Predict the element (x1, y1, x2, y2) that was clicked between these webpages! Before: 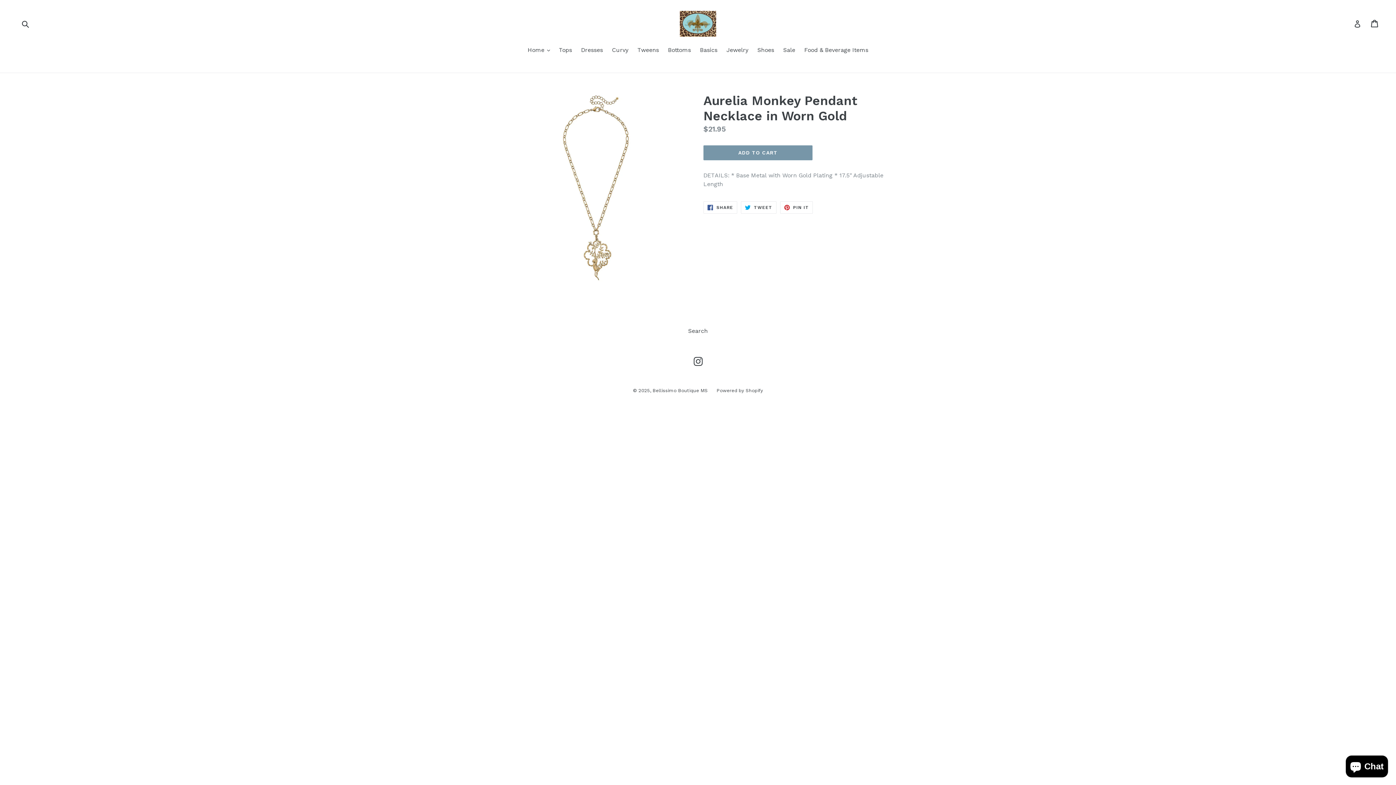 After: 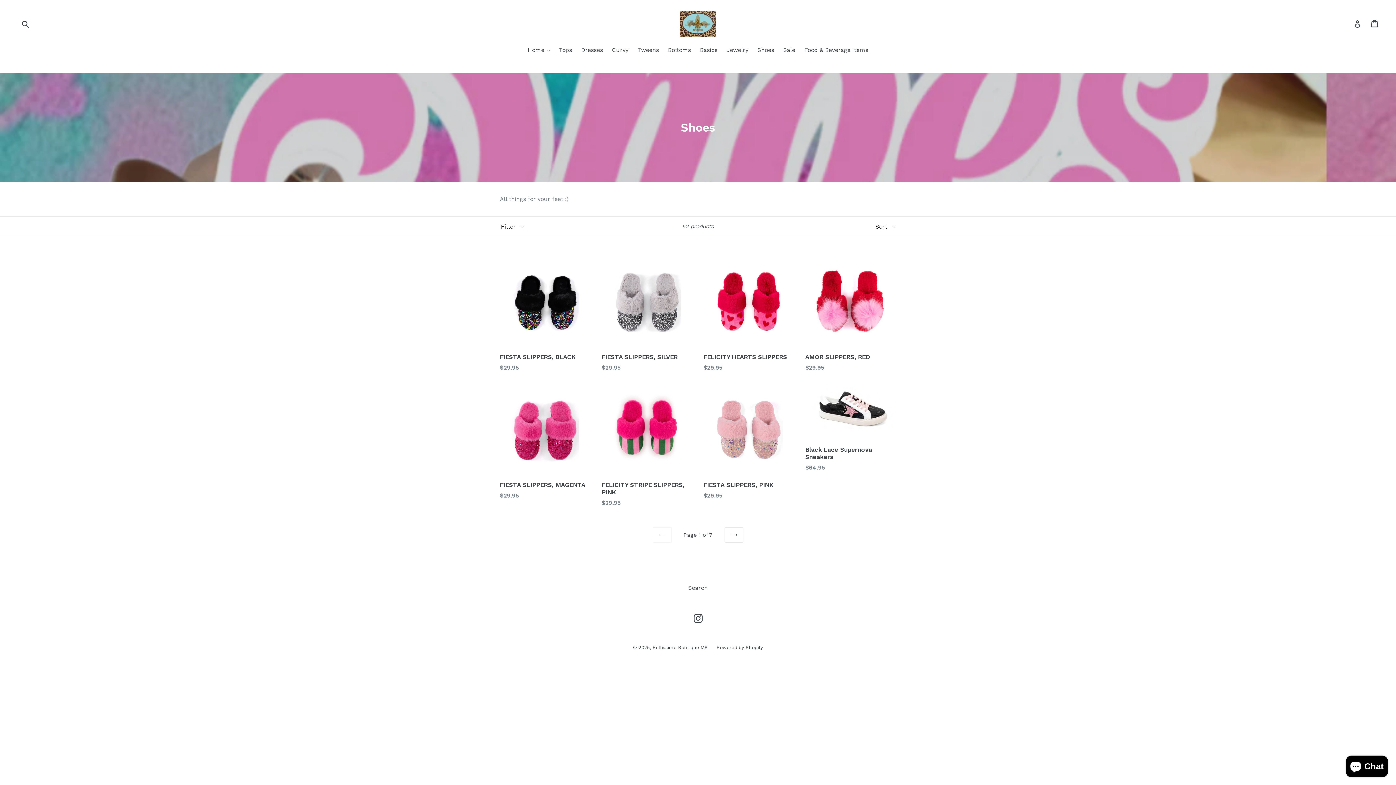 Action: label: Shoes bbox: (754, 45, 778, 55)